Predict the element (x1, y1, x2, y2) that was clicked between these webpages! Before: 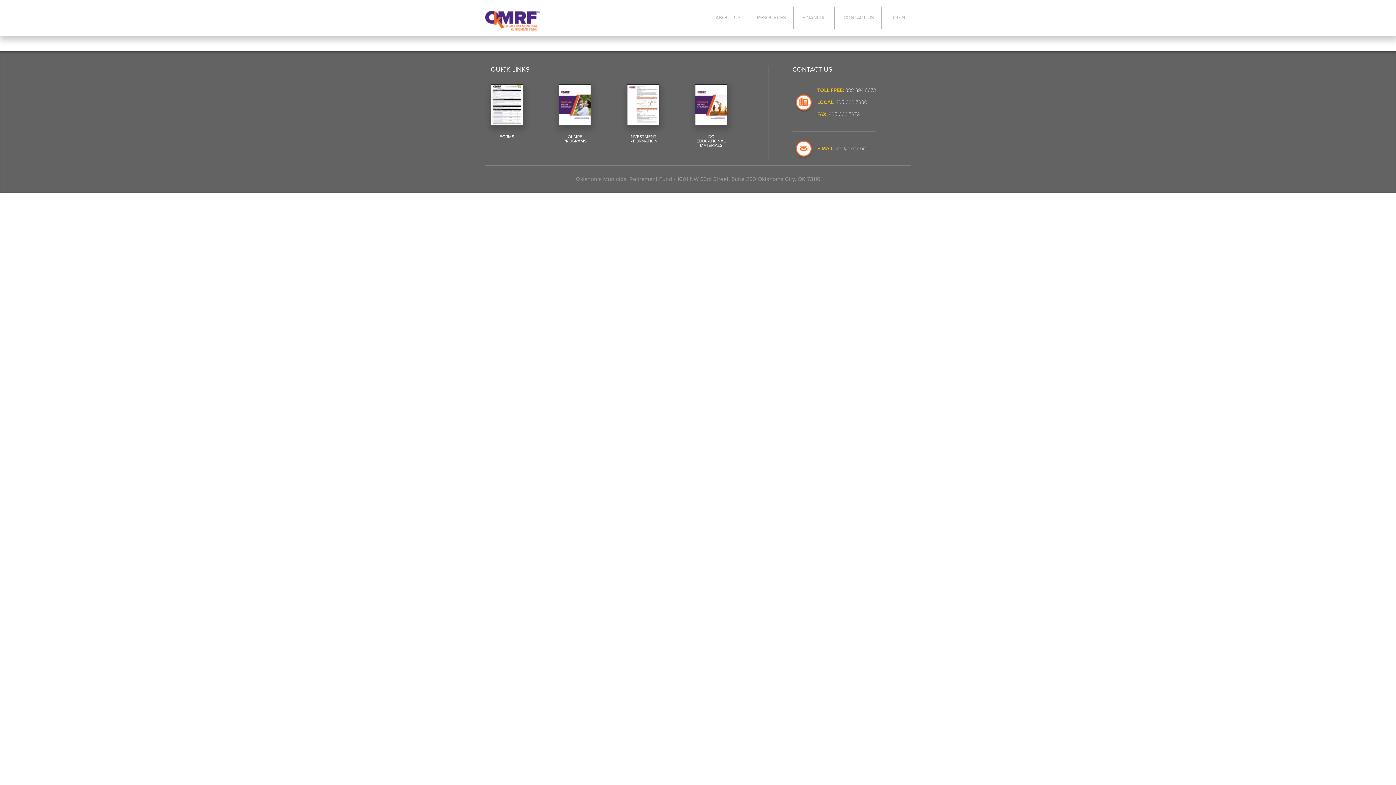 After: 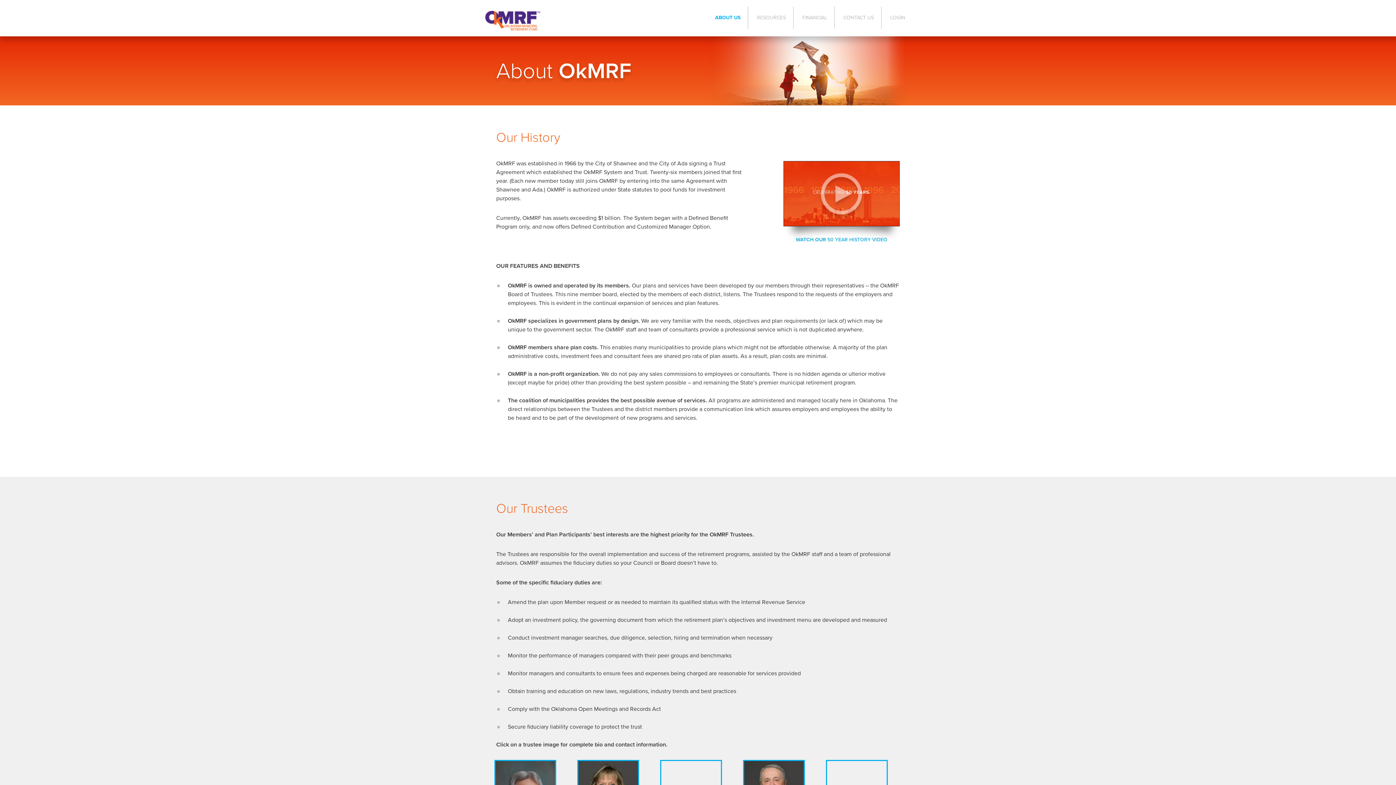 Action: bbox: (708, 6, 748, 28) label: ABOUT US